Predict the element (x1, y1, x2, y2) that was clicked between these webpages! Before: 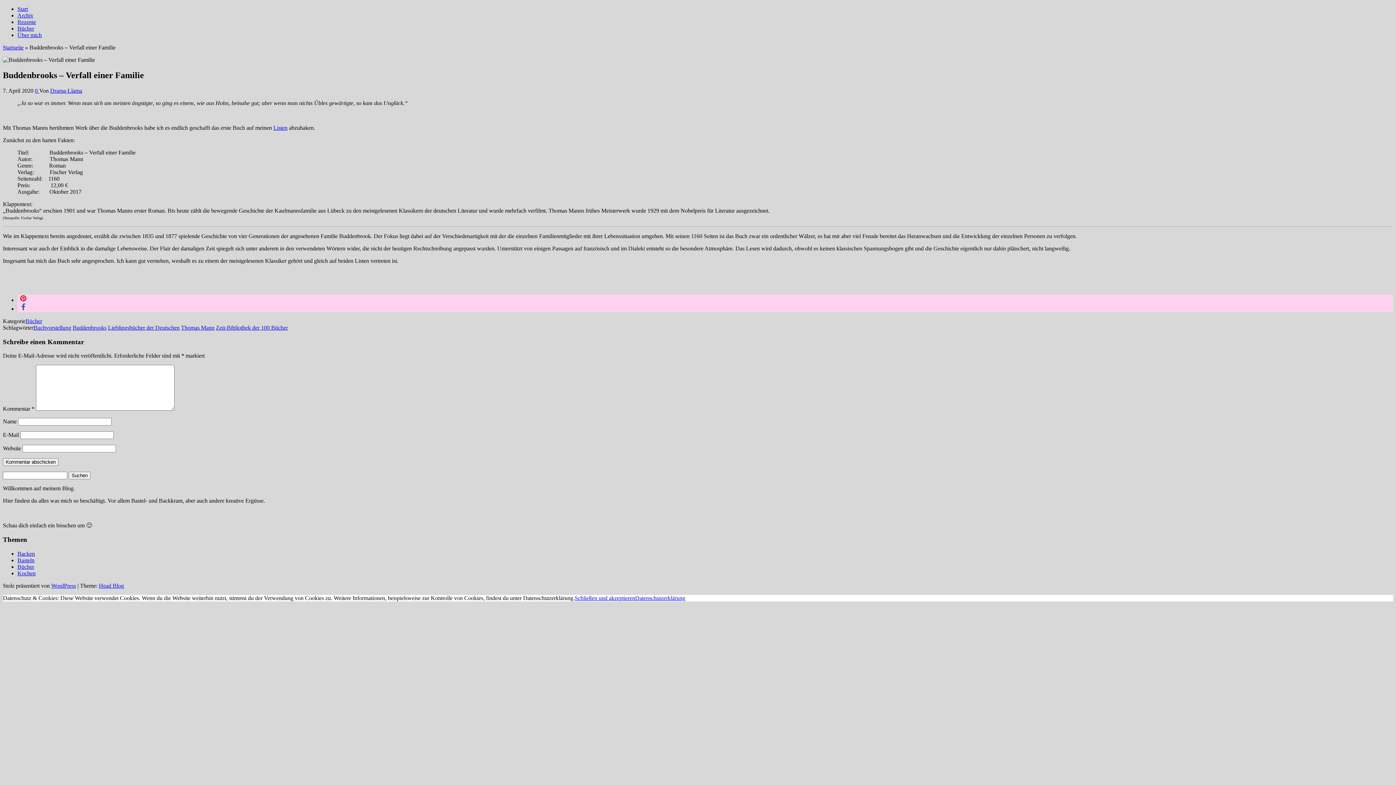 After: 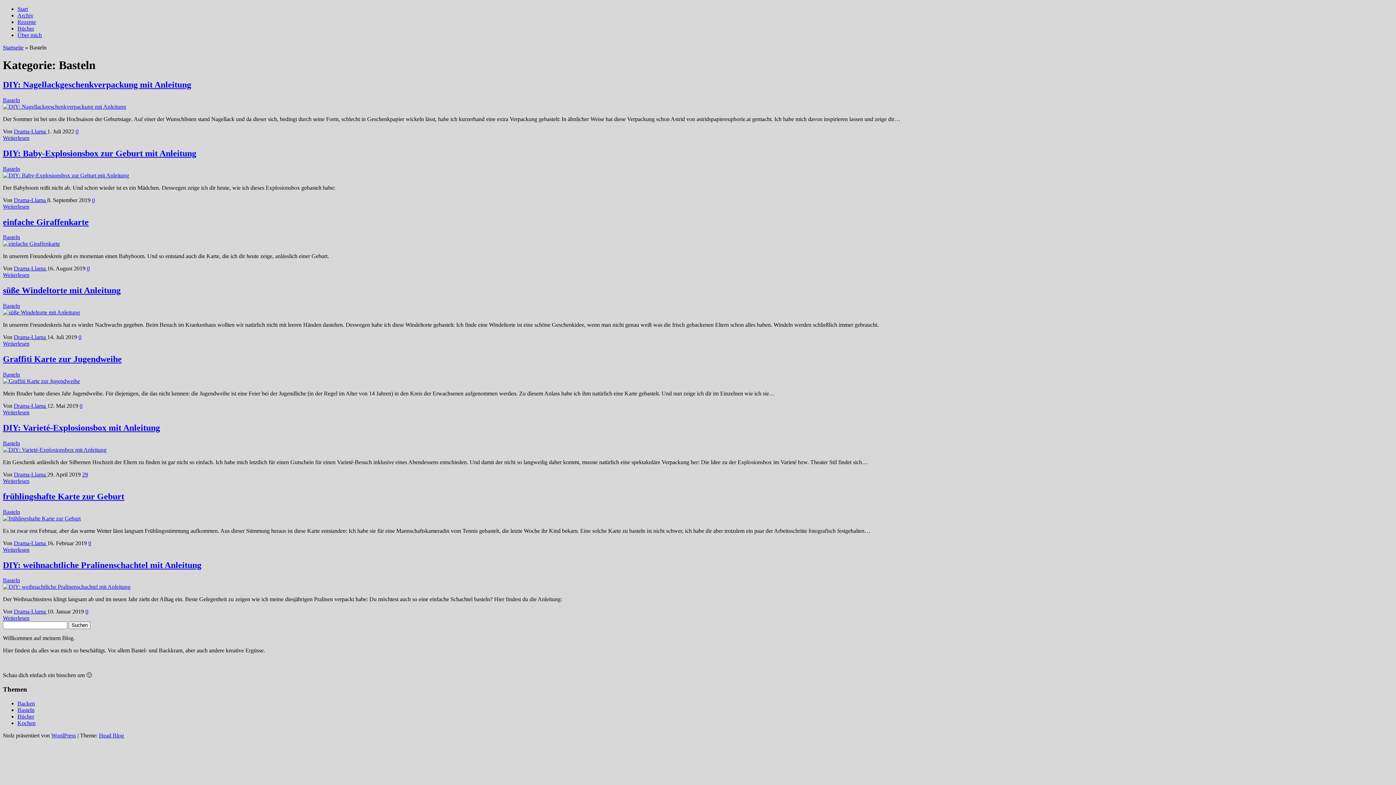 Action: label: Basteln bbox: (17, 557, 34, 563)